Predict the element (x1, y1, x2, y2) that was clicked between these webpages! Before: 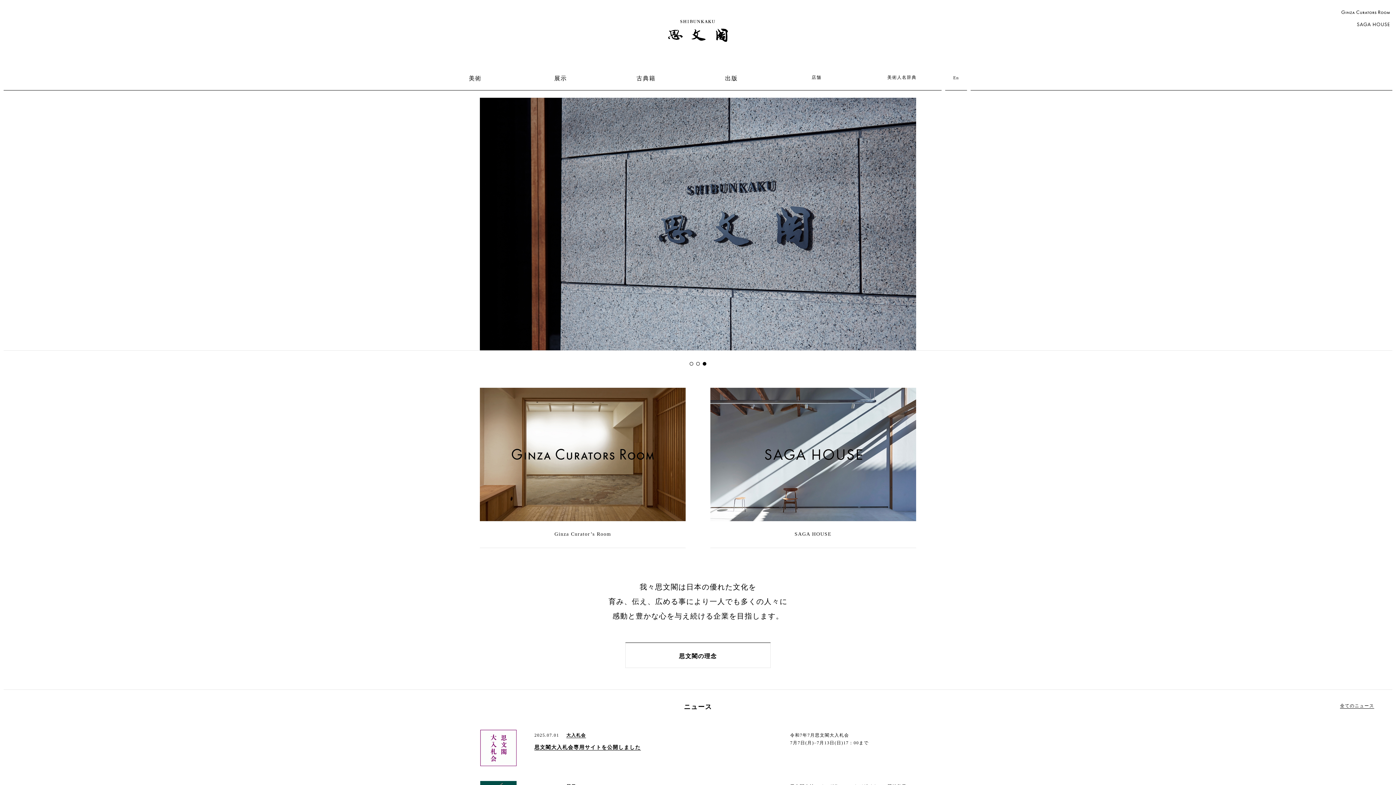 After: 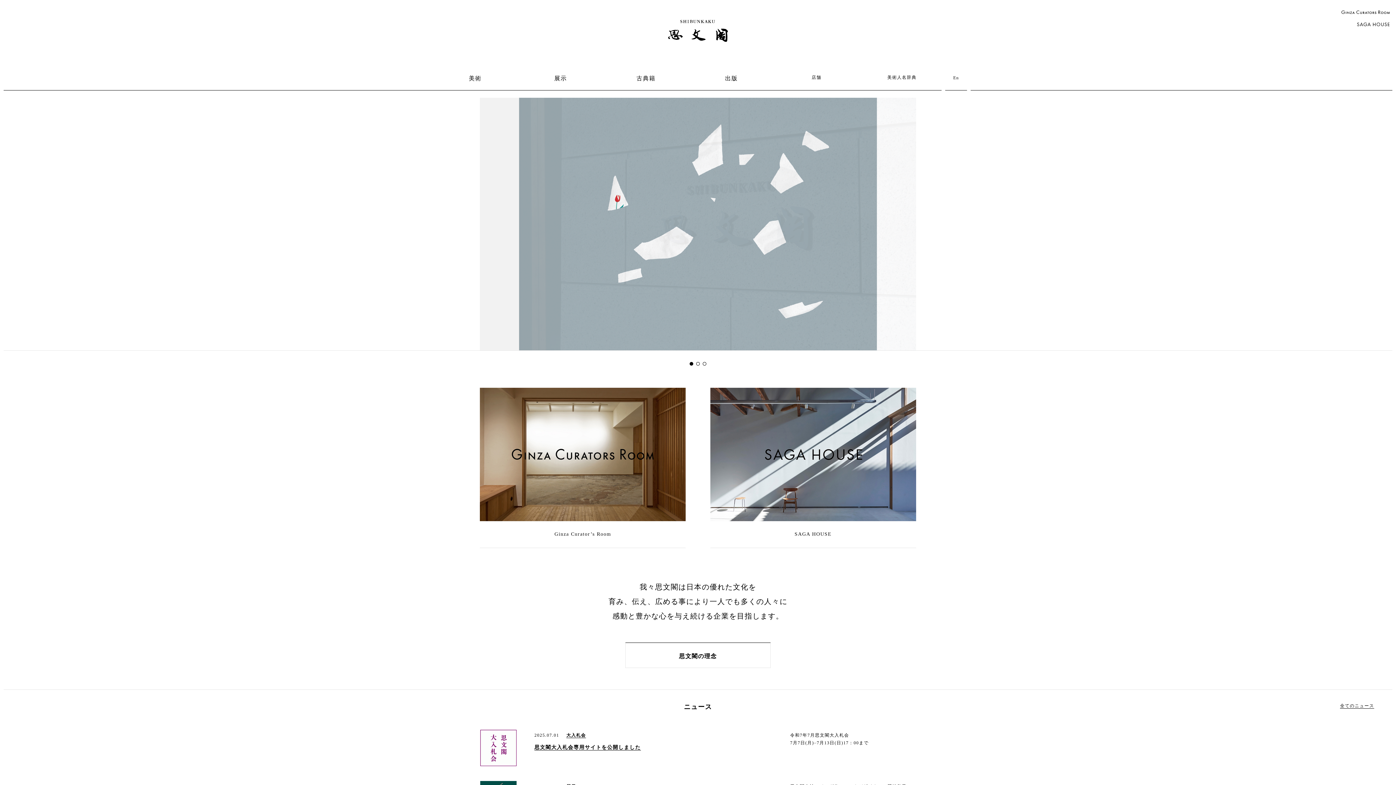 Action: bbox: (688, 361, 694, 366)